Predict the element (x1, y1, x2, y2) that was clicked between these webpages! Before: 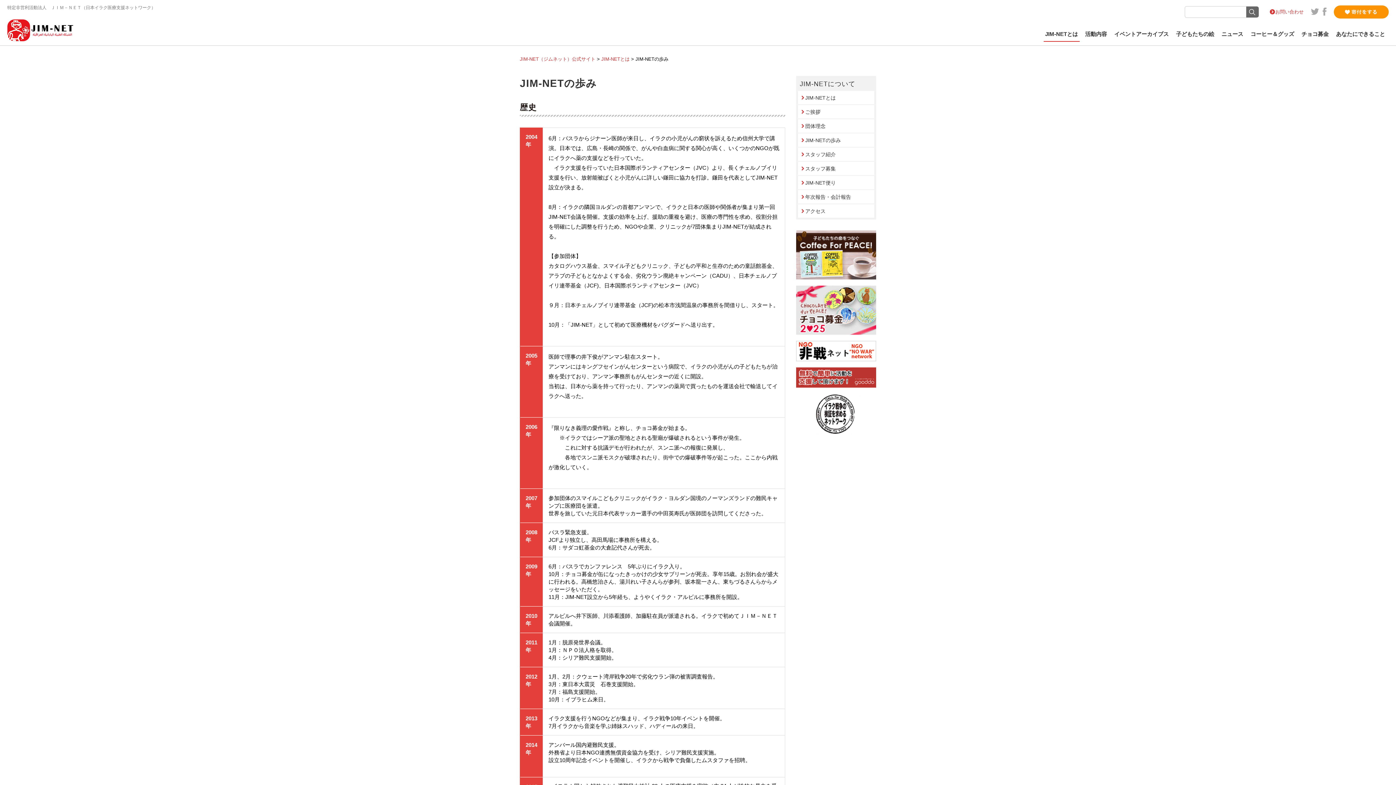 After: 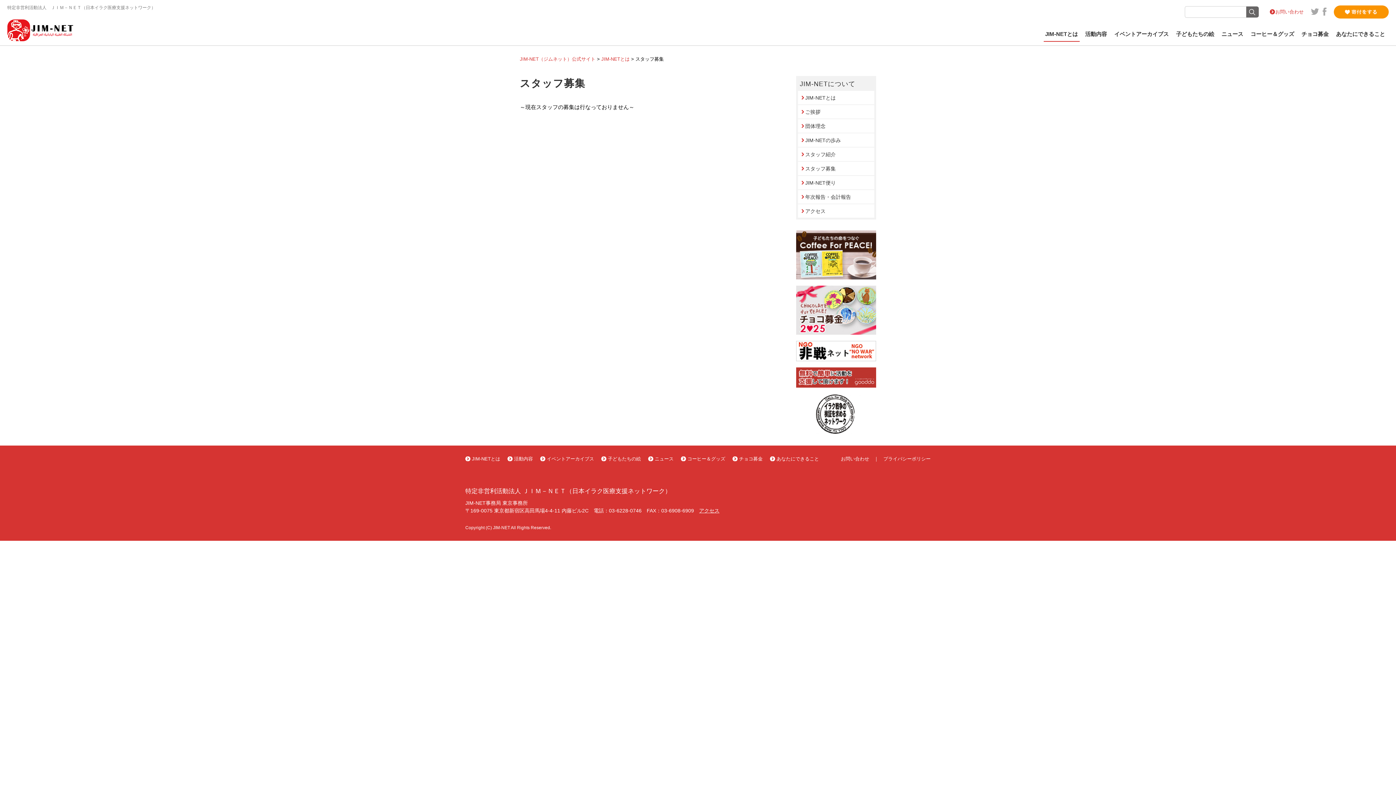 Action: bbox: (805, 165, 836, 171) label: スタッフ募集